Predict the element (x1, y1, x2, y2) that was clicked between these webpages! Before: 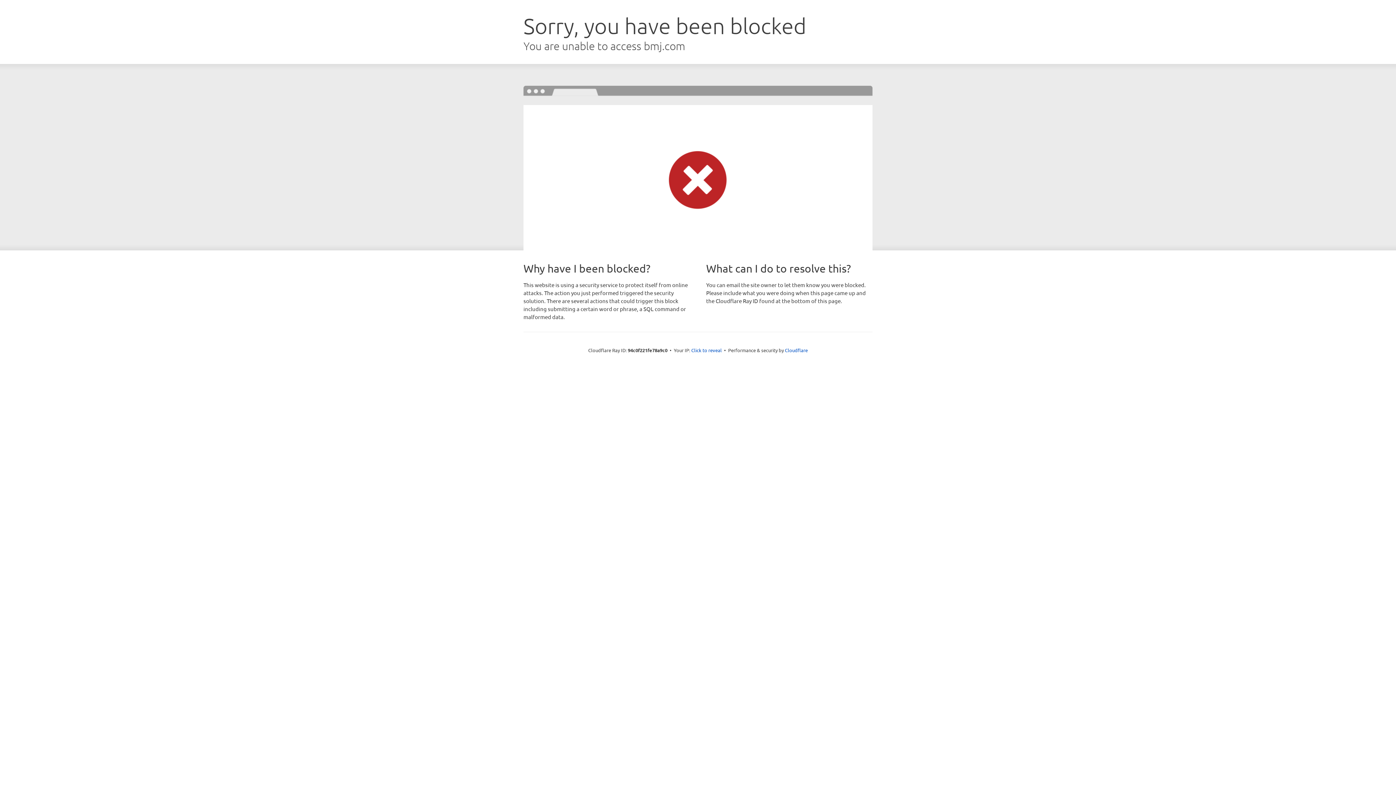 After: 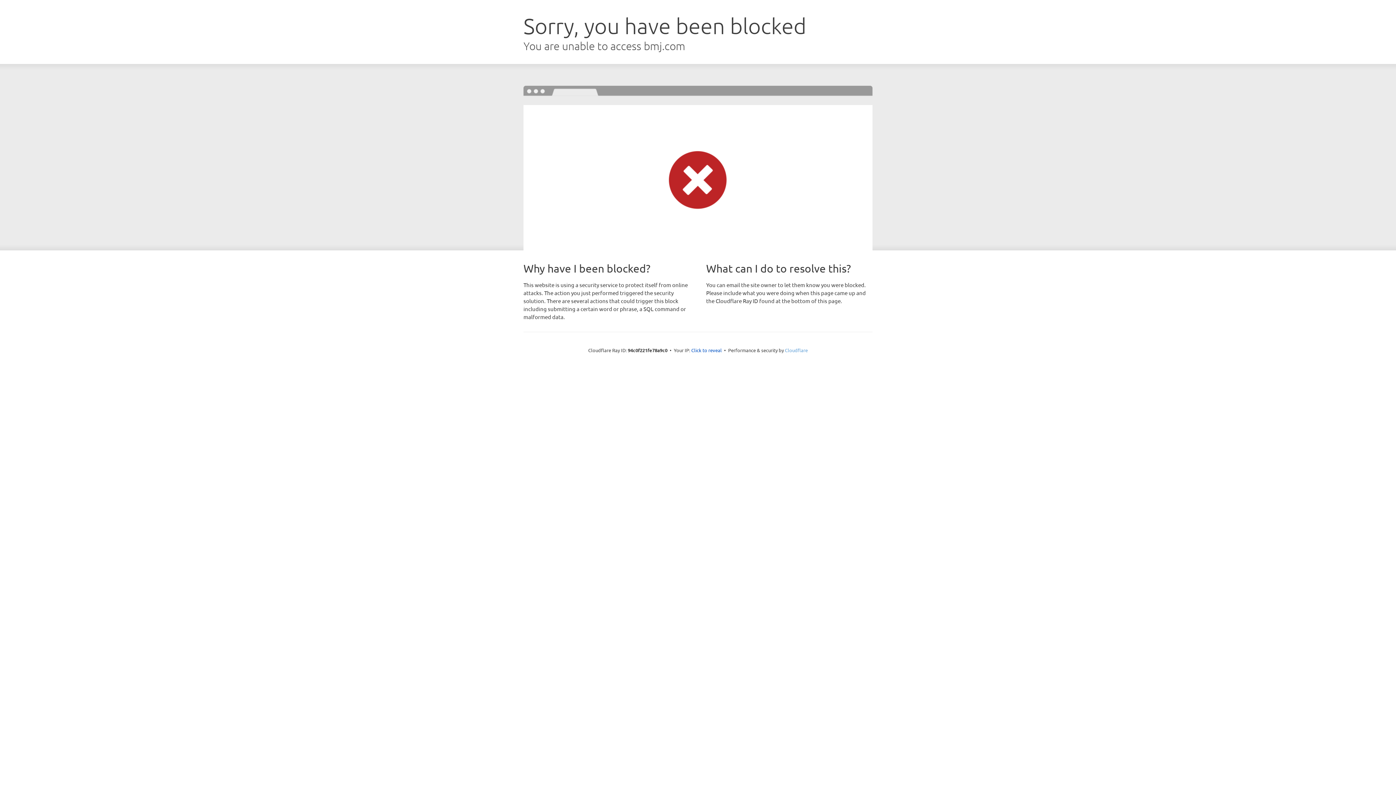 Action: label: Cloudflare bbox: (785, 347, 808, 353)